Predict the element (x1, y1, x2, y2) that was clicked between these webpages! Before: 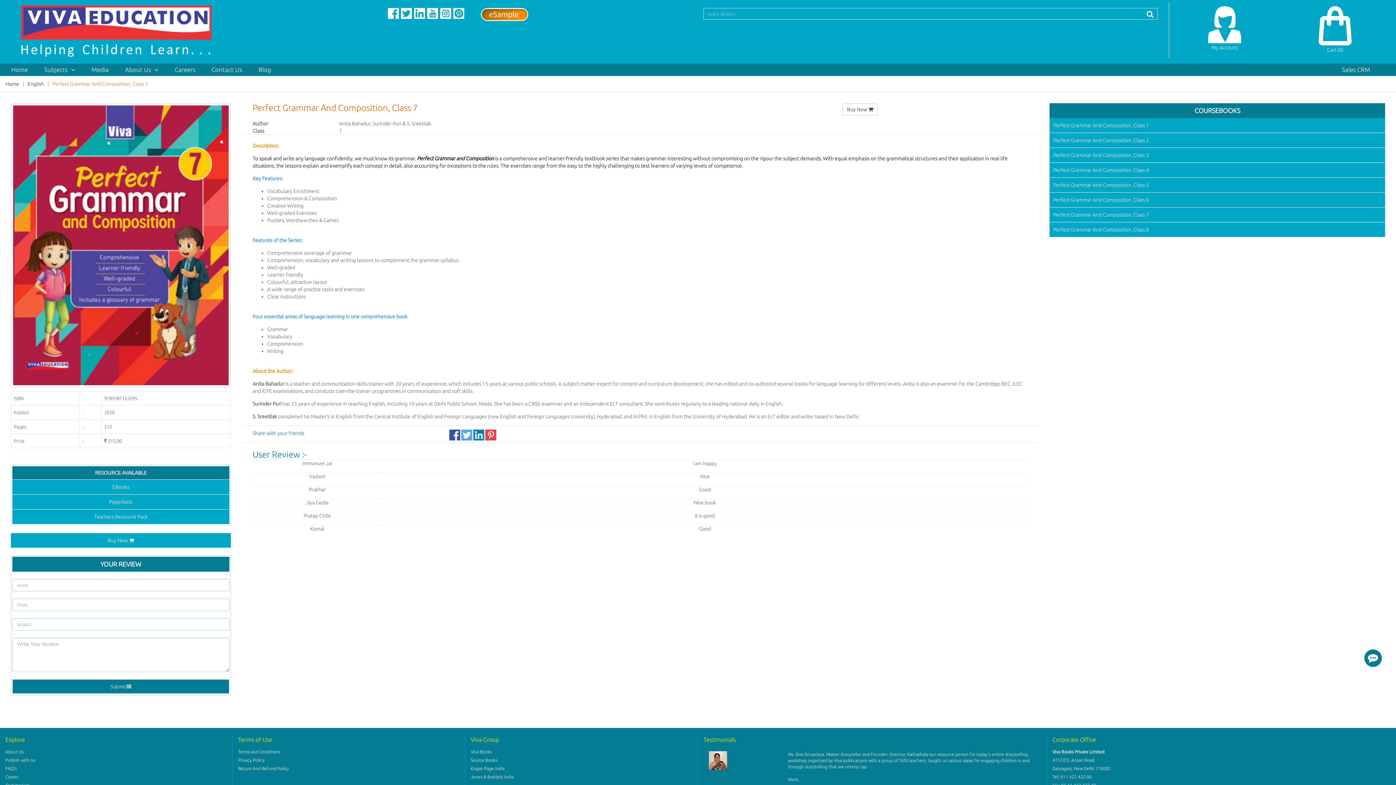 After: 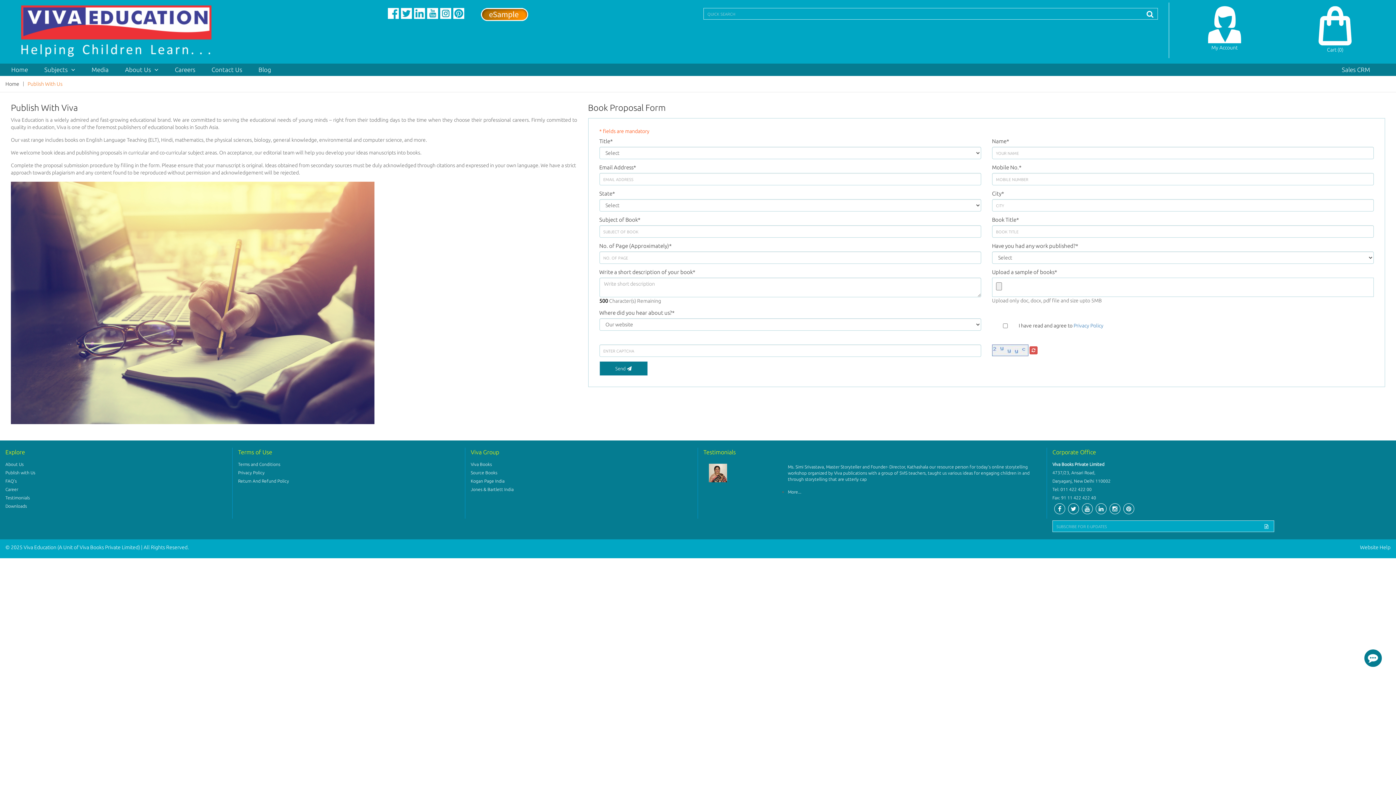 Action: label: Publish with Us bbox: (5, 756, 226, 764)